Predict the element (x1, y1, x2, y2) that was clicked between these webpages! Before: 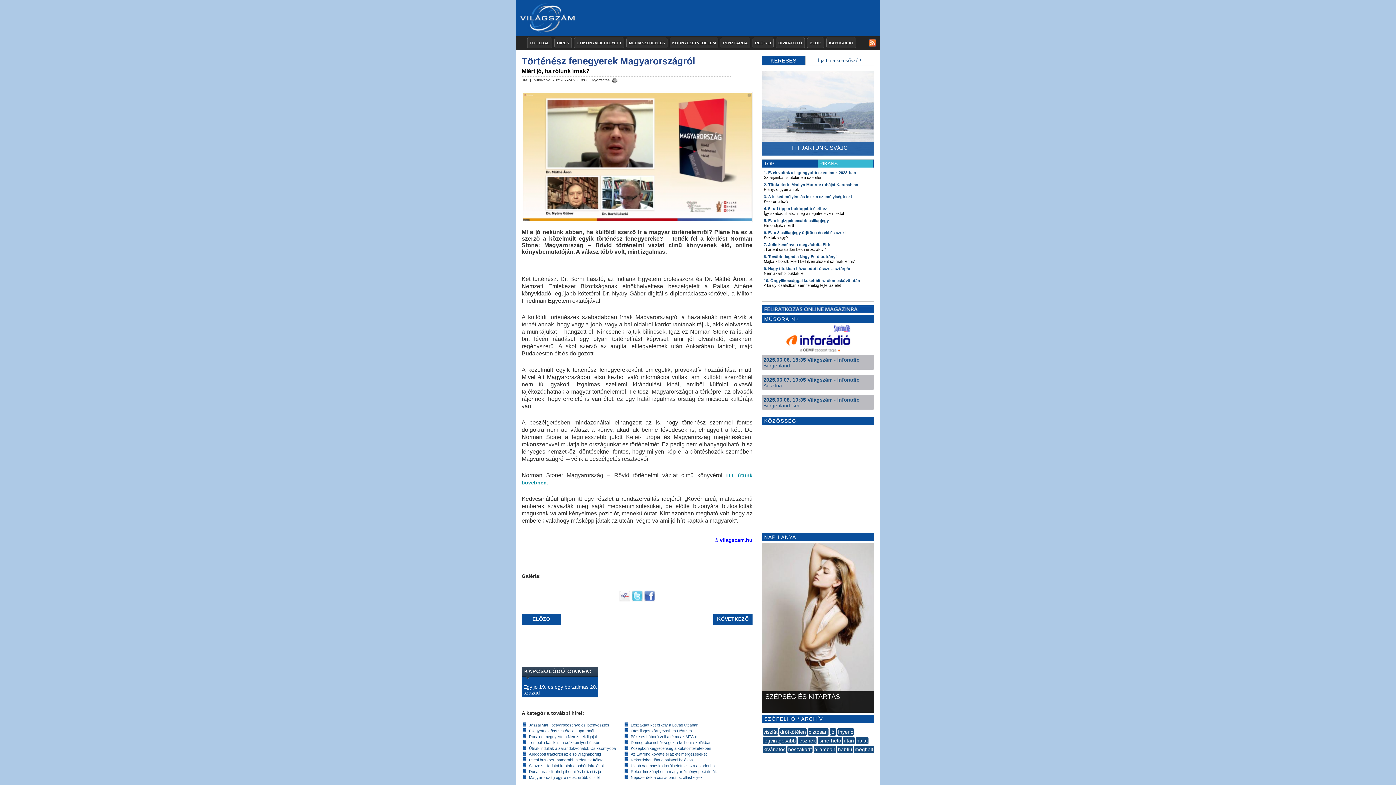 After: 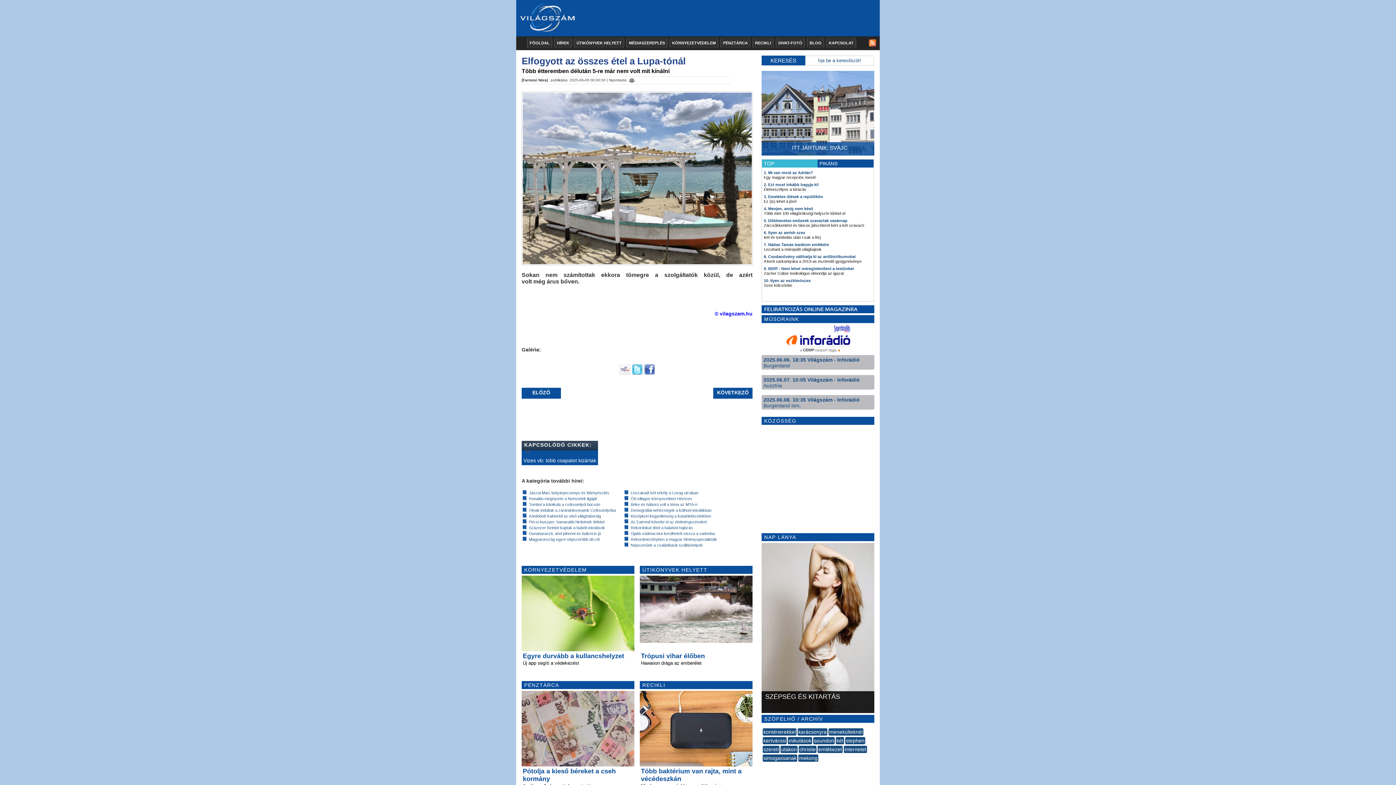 Action: bbox: (529, 729, 594, 733) label: Elfogyott az összes étel a Lupa-tónál